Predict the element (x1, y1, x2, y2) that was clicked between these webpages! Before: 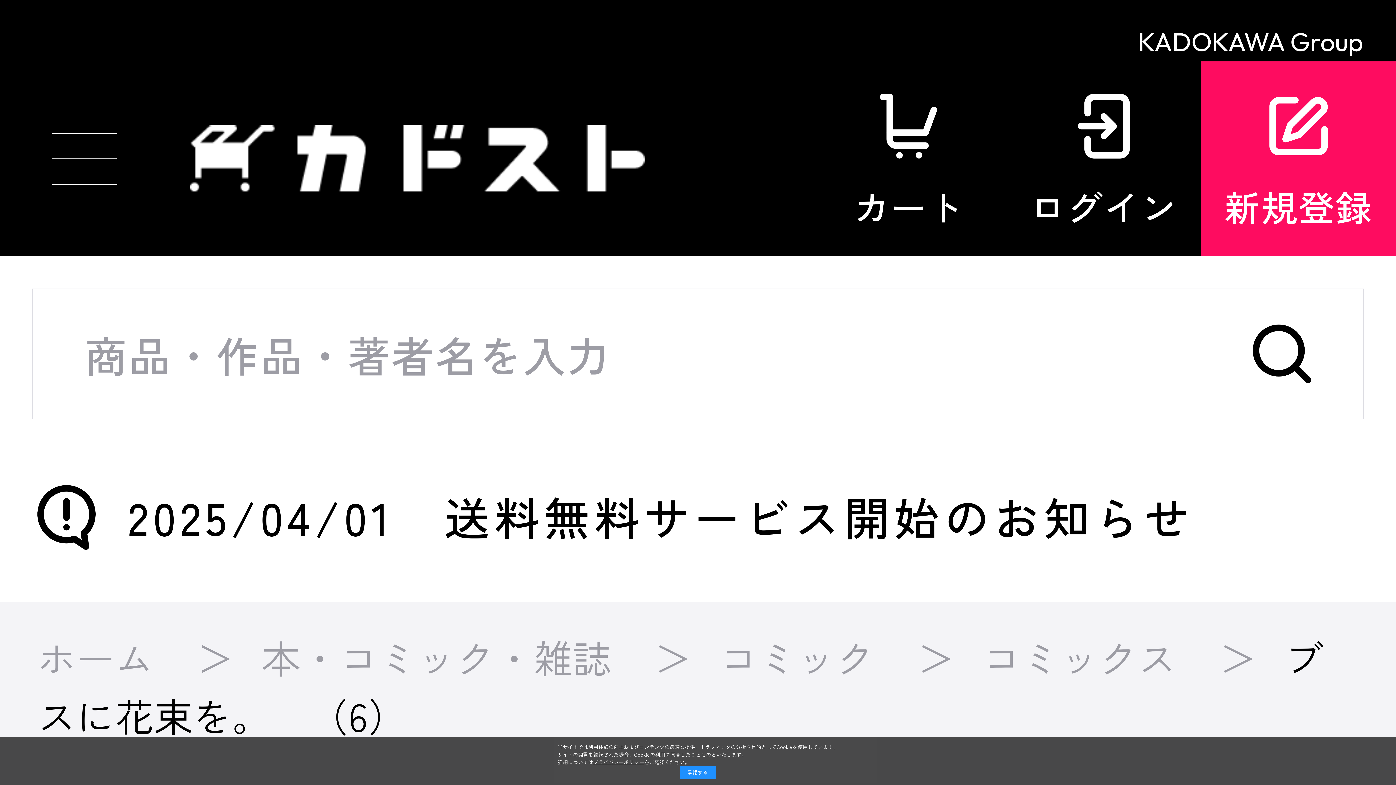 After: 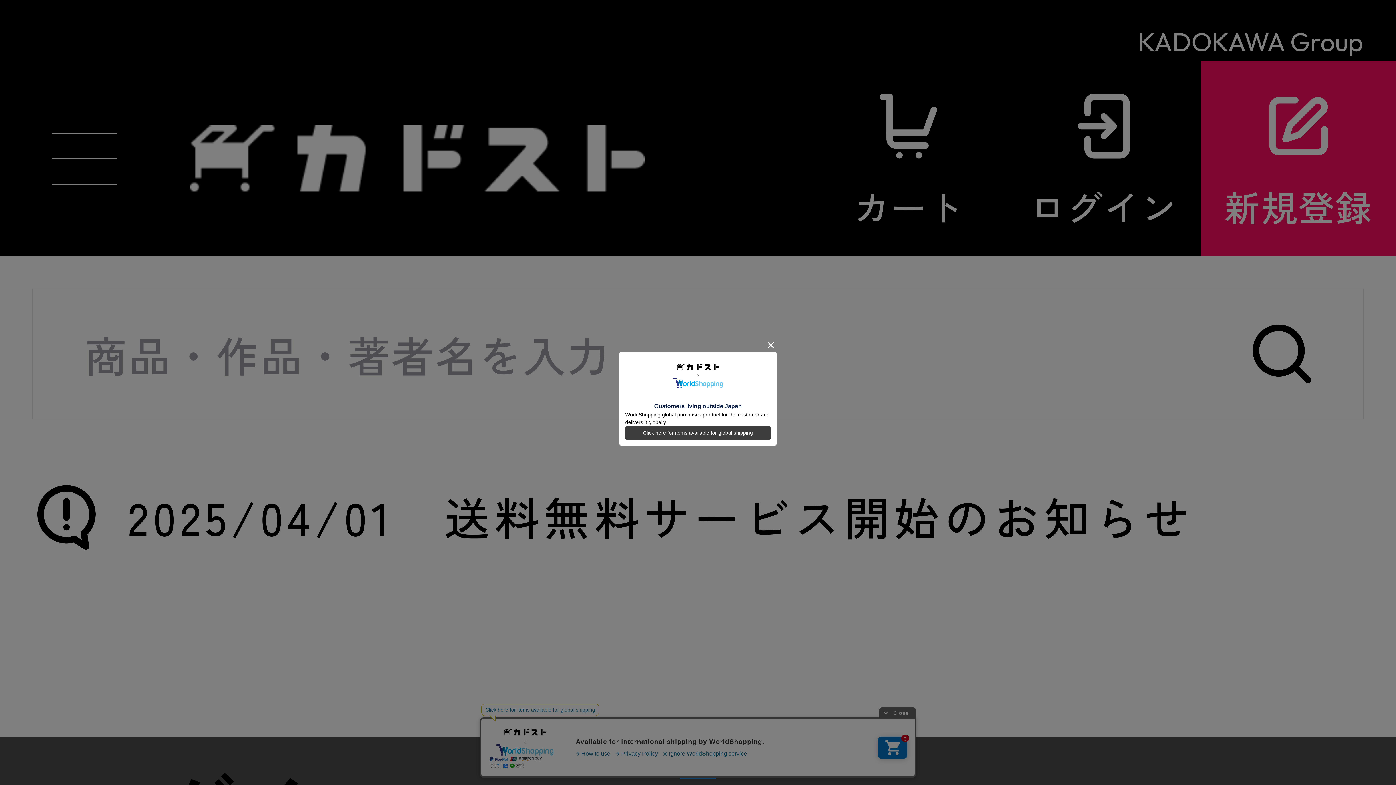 Action: label: ログイン bbox: (1006, 61, 1201, 256)